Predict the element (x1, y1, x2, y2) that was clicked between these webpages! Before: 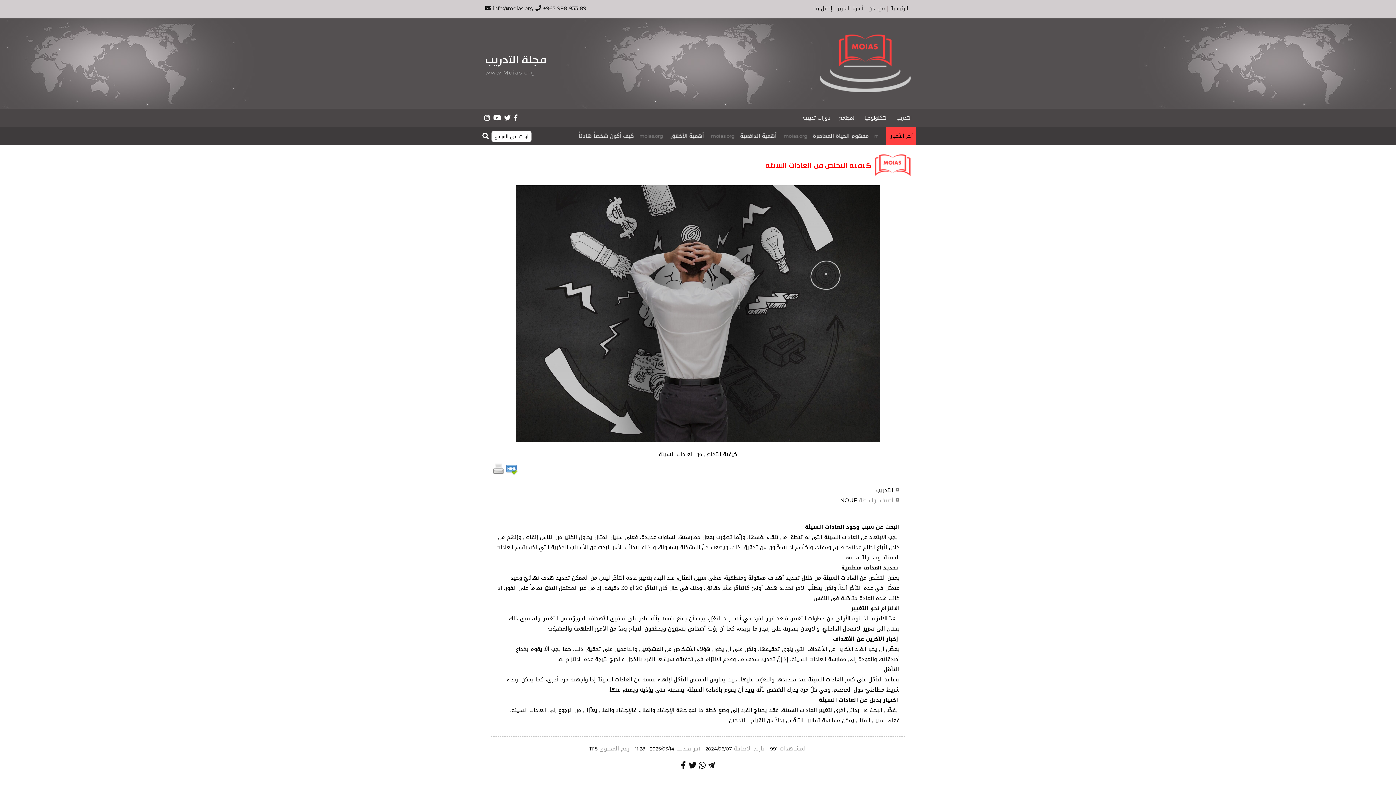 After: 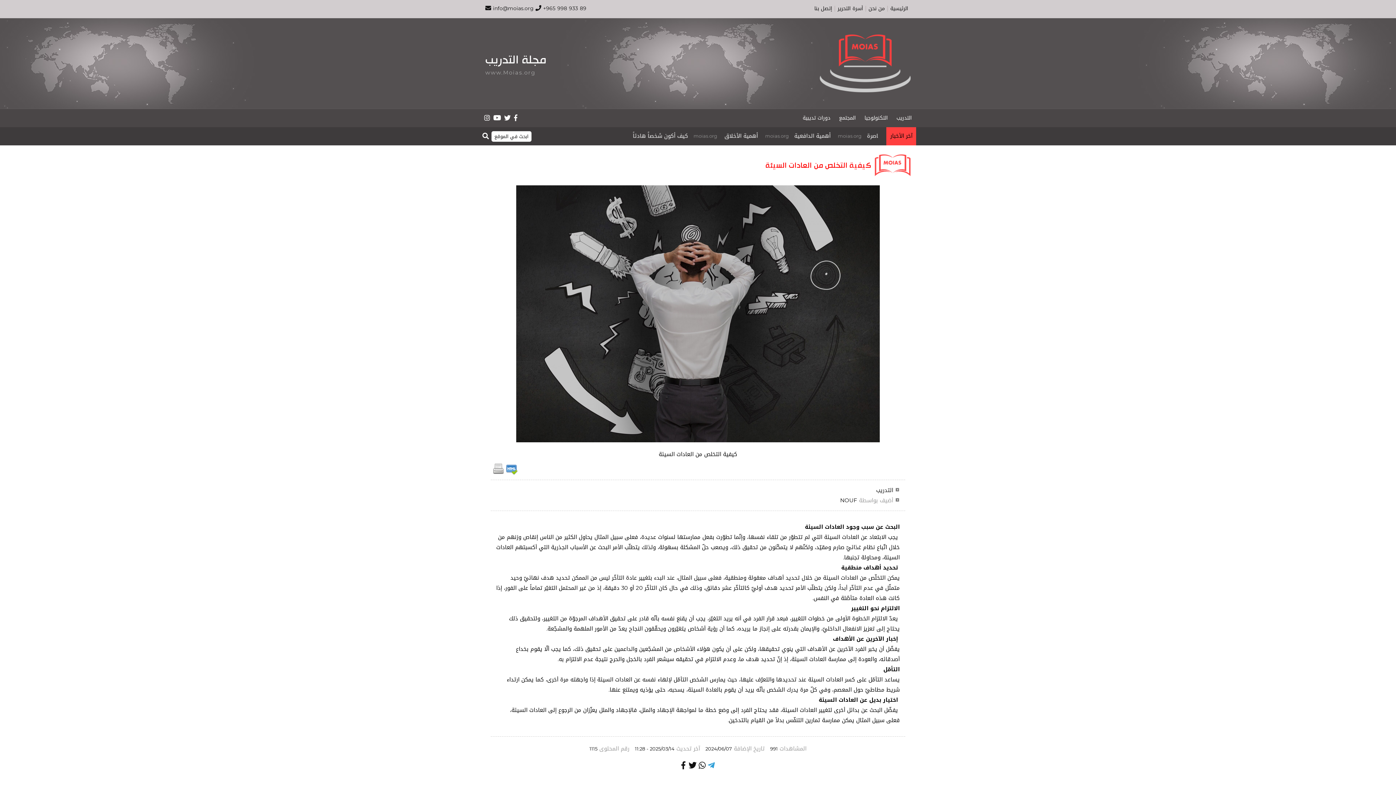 Action: bbox: (708, 761, 714, 769)